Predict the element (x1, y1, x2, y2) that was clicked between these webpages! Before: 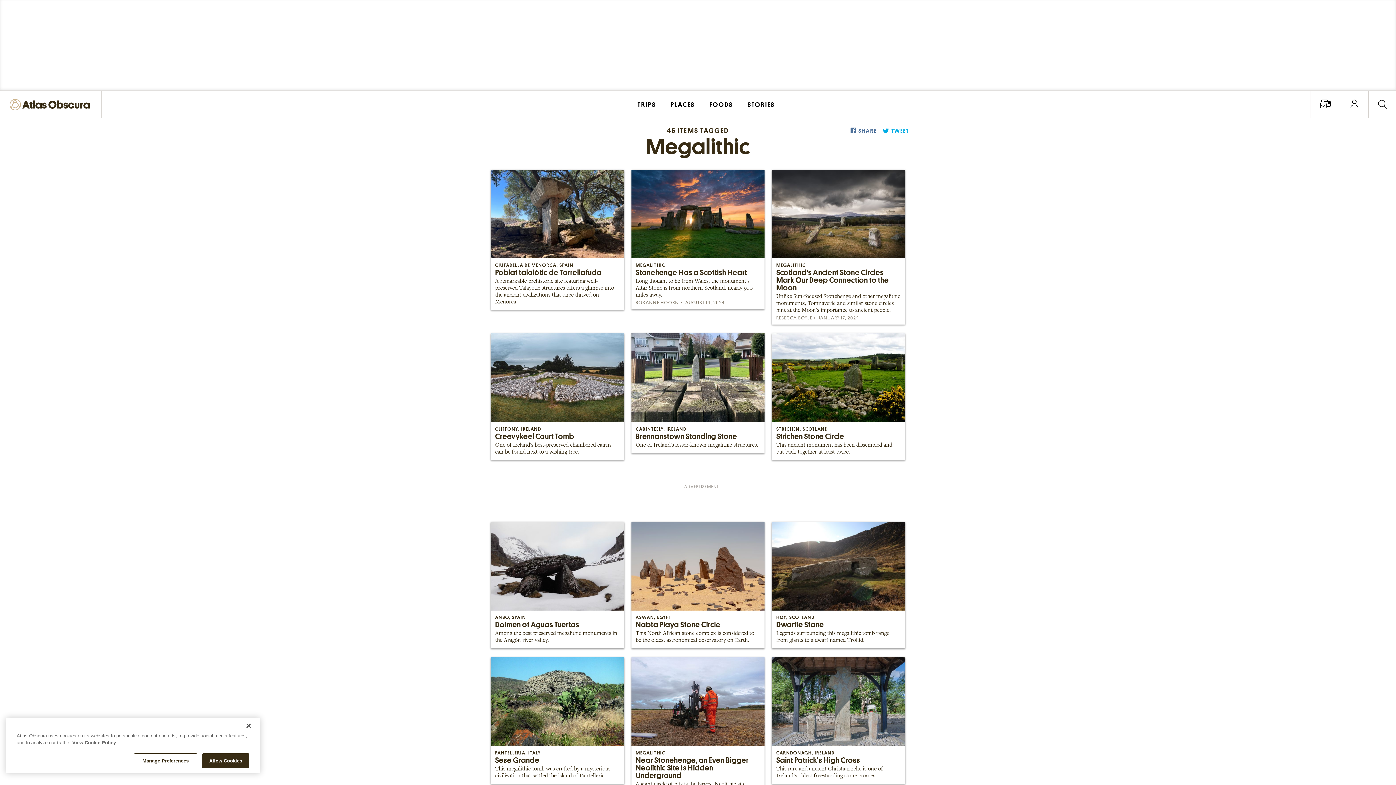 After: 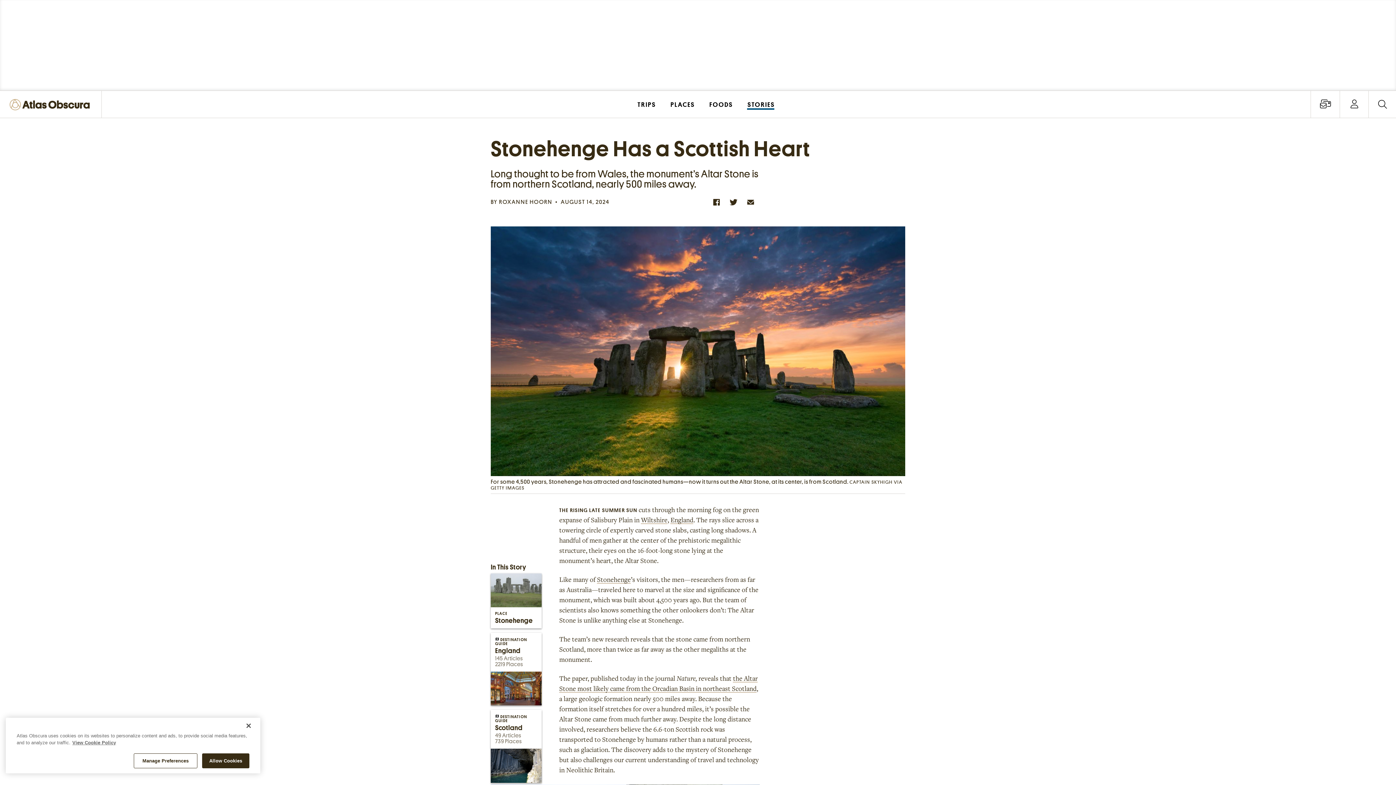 Action: bbox: (631, 169, 764, 309) label: MEGALITHIC
Stonehenge Has a Scottish Heart
Long thought to be from Wales, the monument's Altar Stone is from northern Scotland, nearly 500 miles away.
ROXANNE HOORN AUGUST 14, 2024